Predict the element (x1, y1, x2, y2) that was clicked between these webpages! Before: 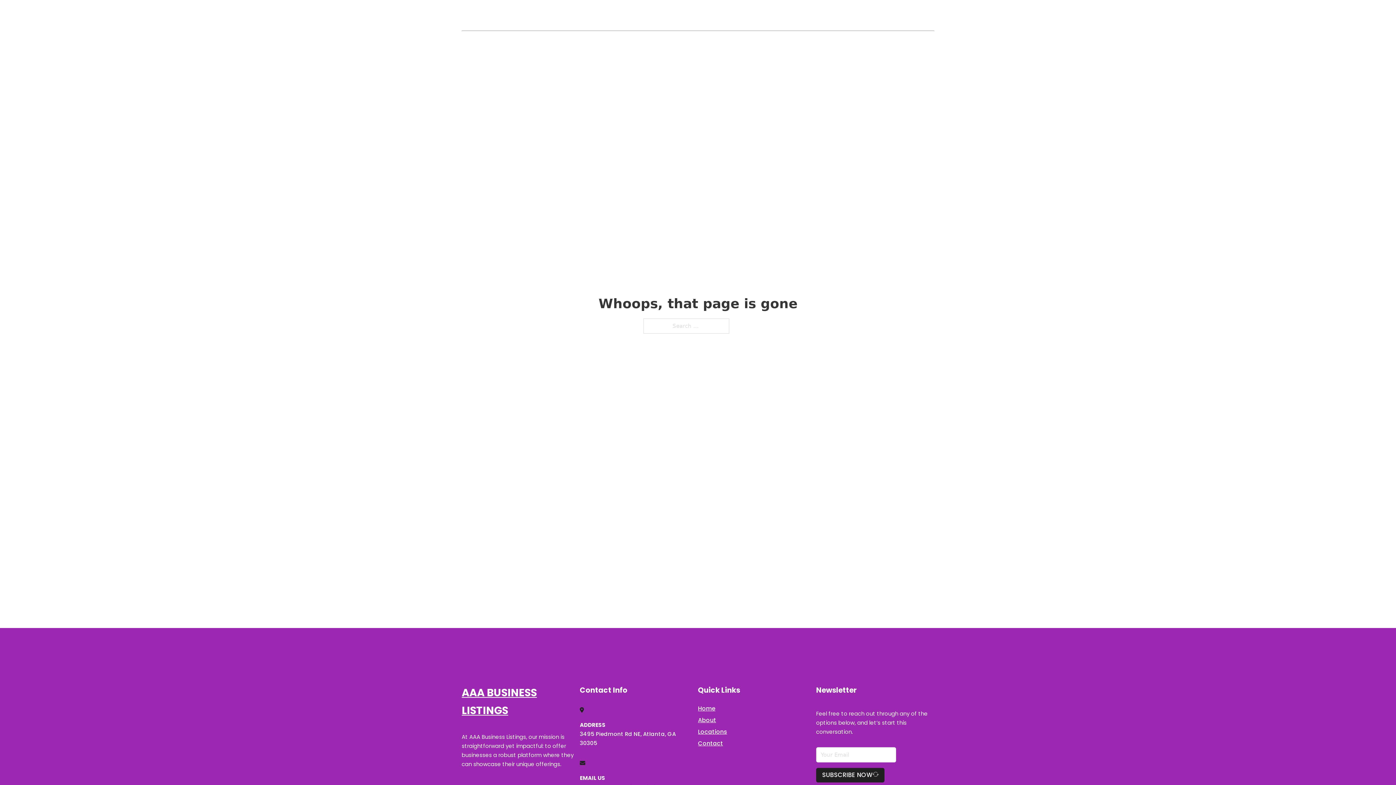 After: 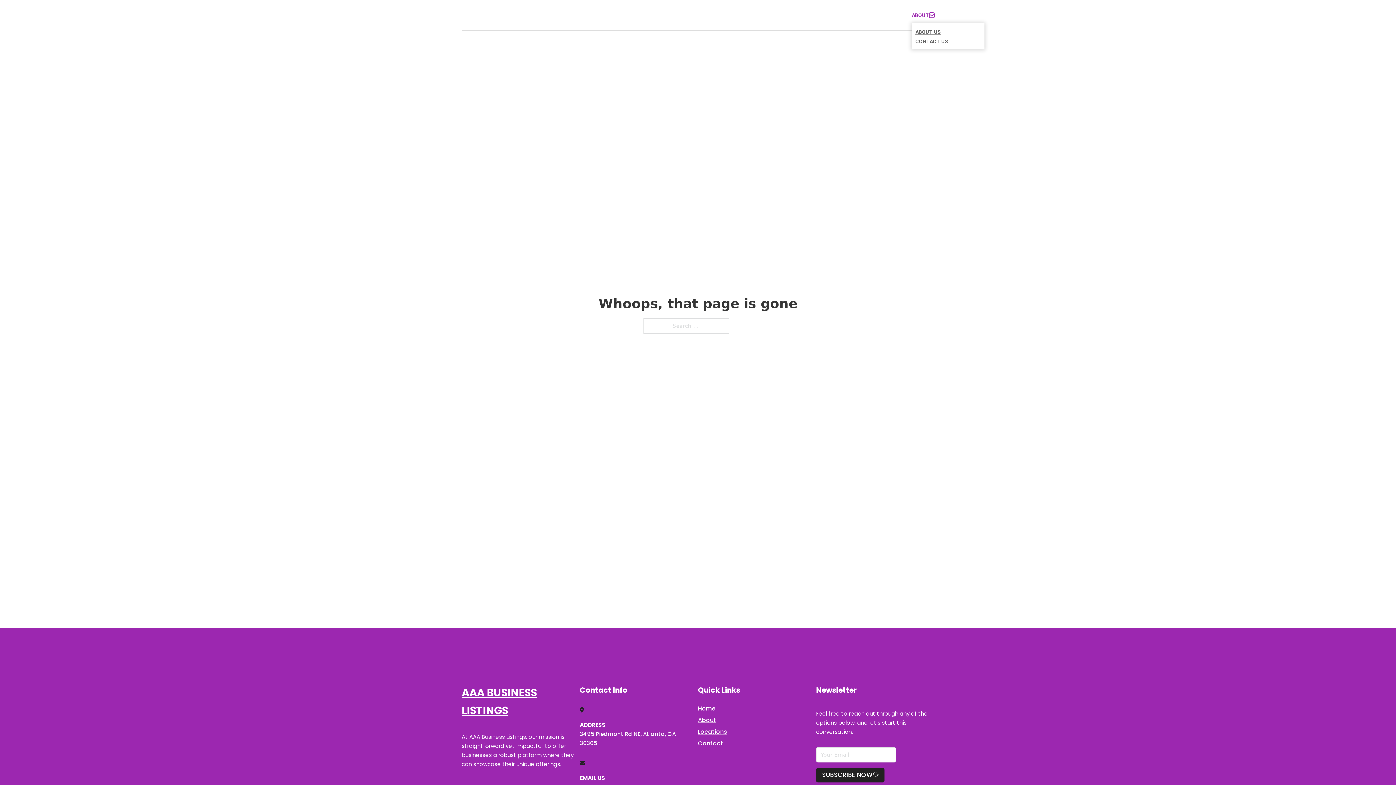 Action: label: Toggle dropdown bbox: (929, 12, 934, 17)